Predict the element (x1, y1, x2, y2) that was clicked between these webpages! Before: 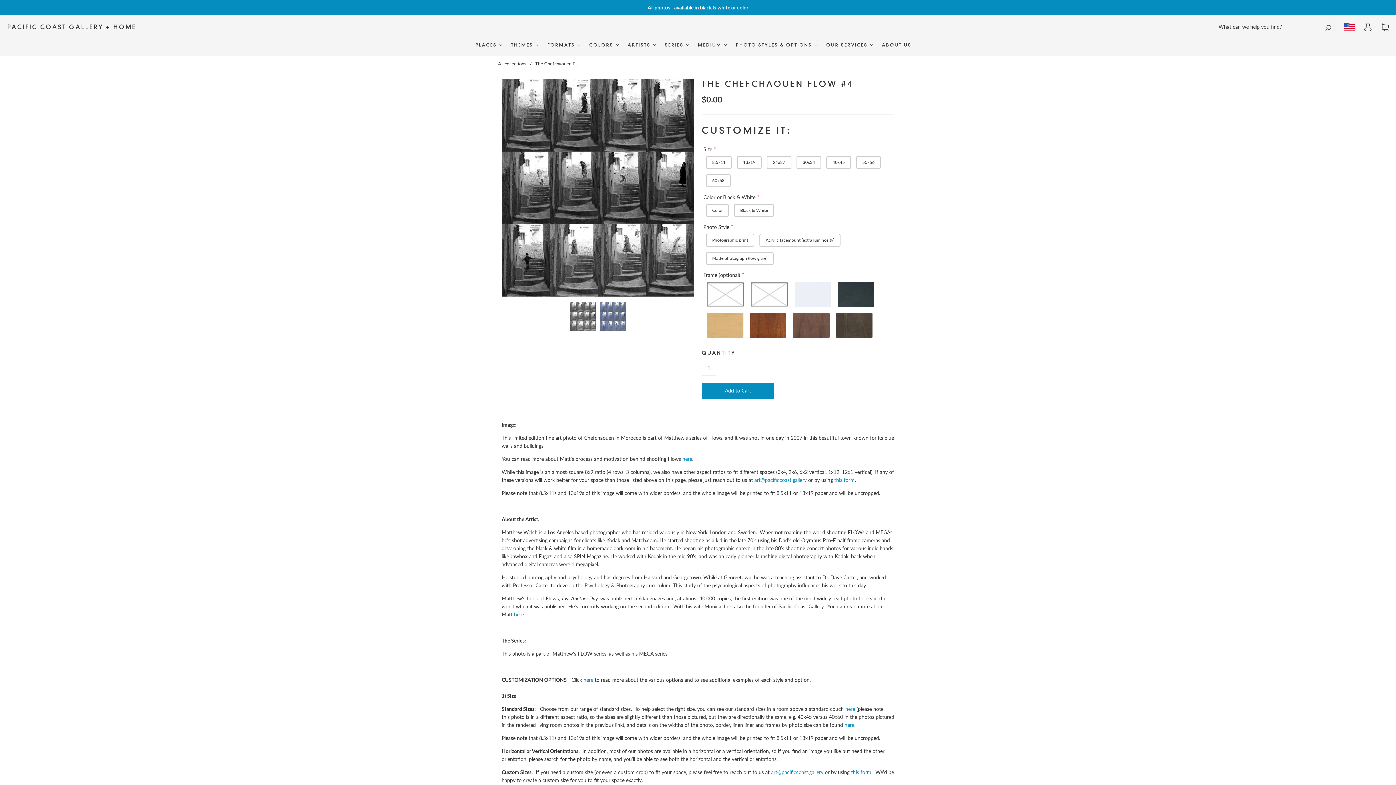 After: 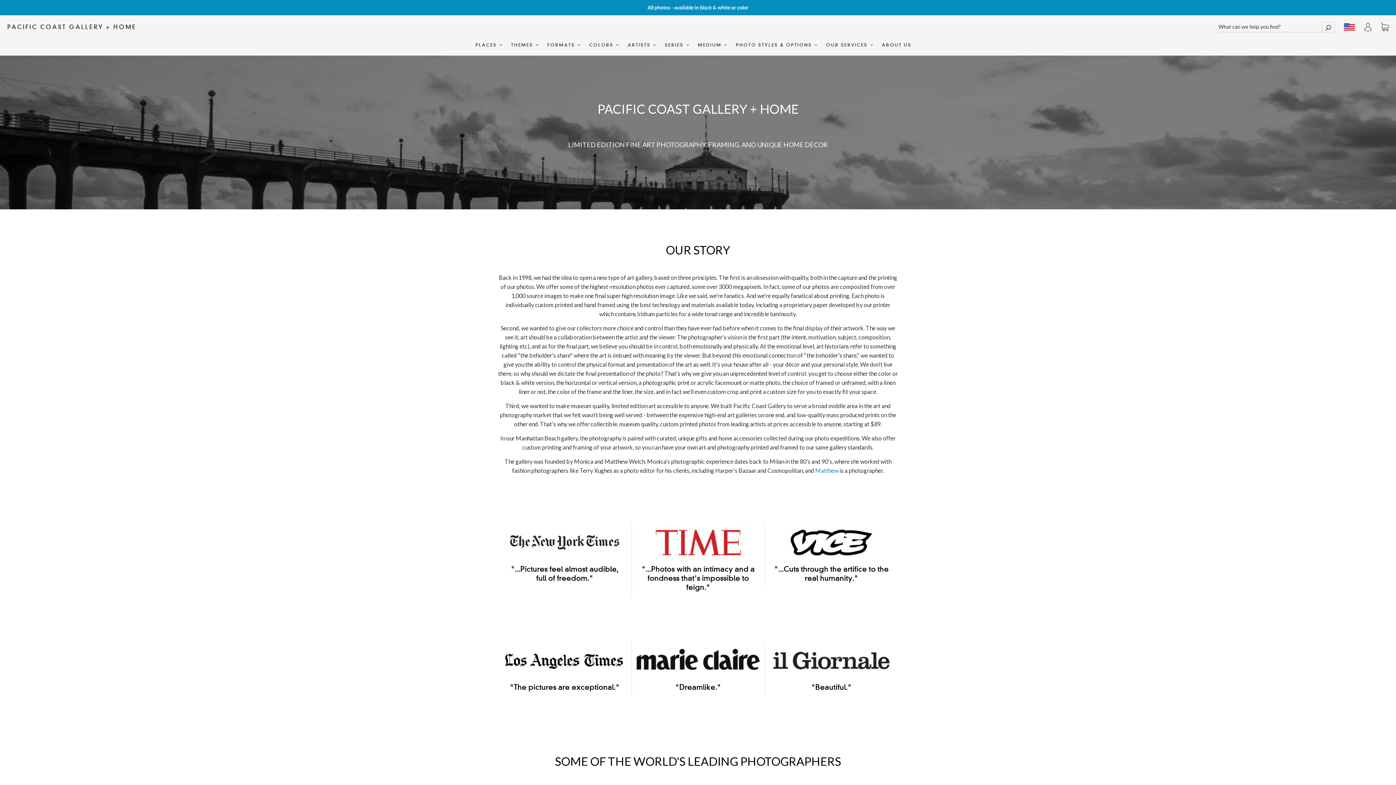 Action: bbox: (0, 0, 1396, 15) label: All photos - available in black & white or color